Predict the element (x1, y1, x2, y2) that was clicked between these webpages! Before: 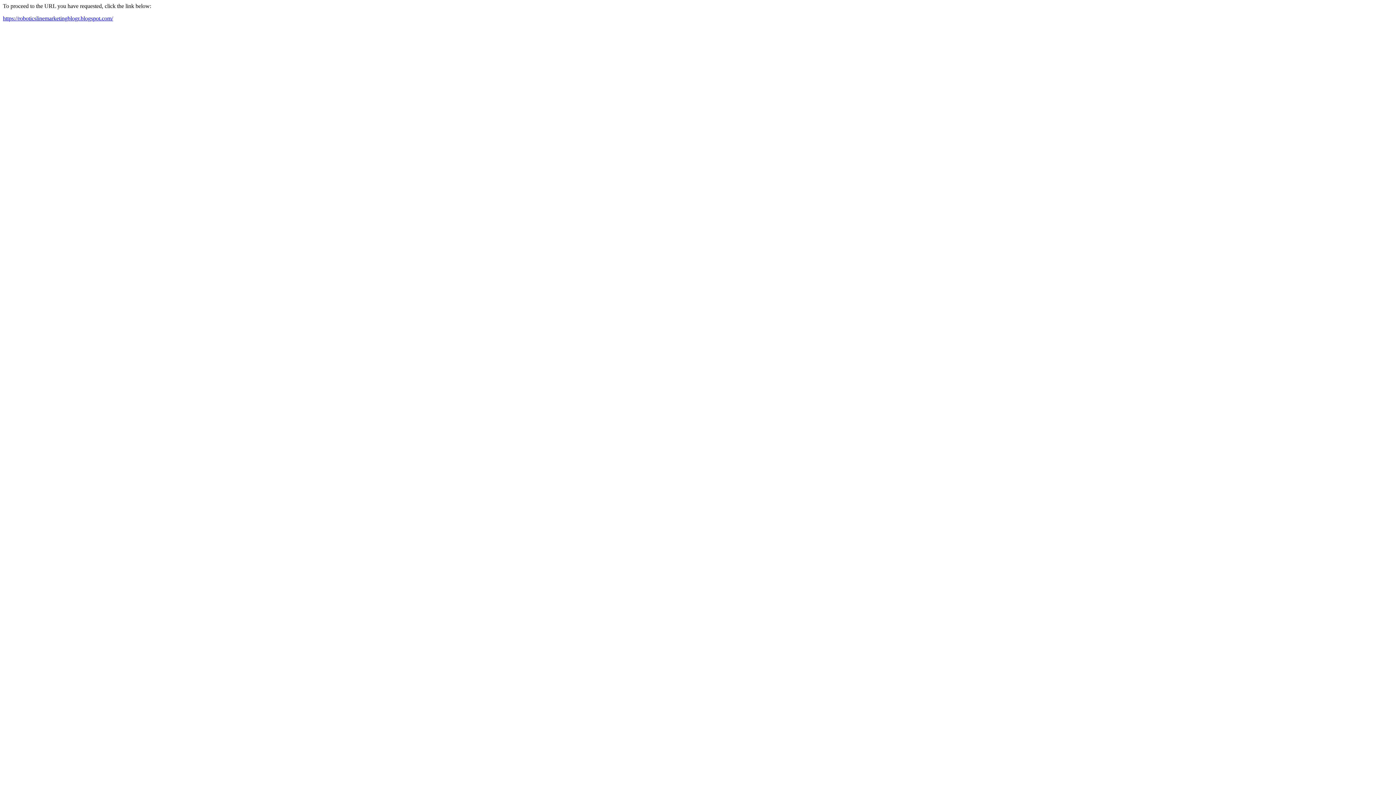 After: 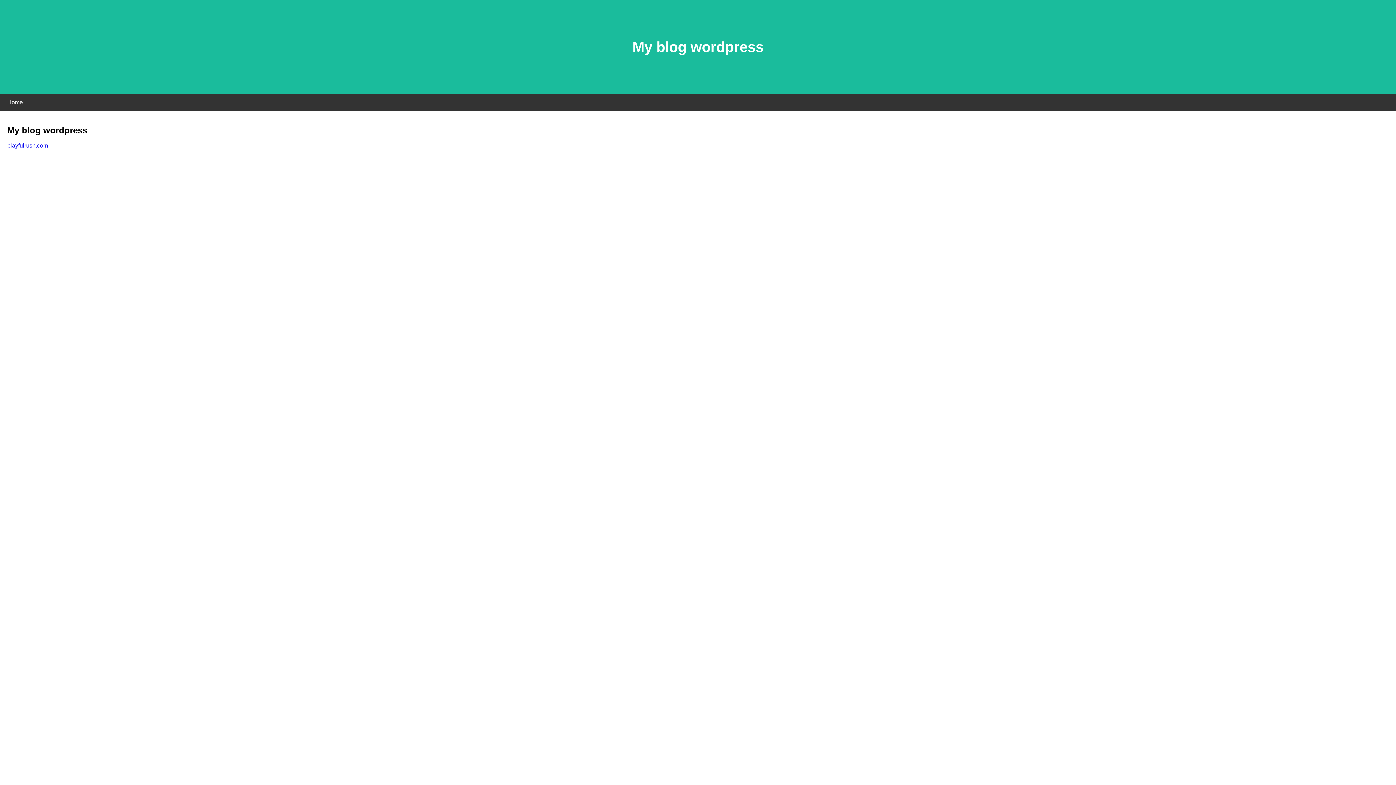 Action: bbox: (2, 15, 113, 21) label: https://roboticslinemarketingblogr.blogspot.com/